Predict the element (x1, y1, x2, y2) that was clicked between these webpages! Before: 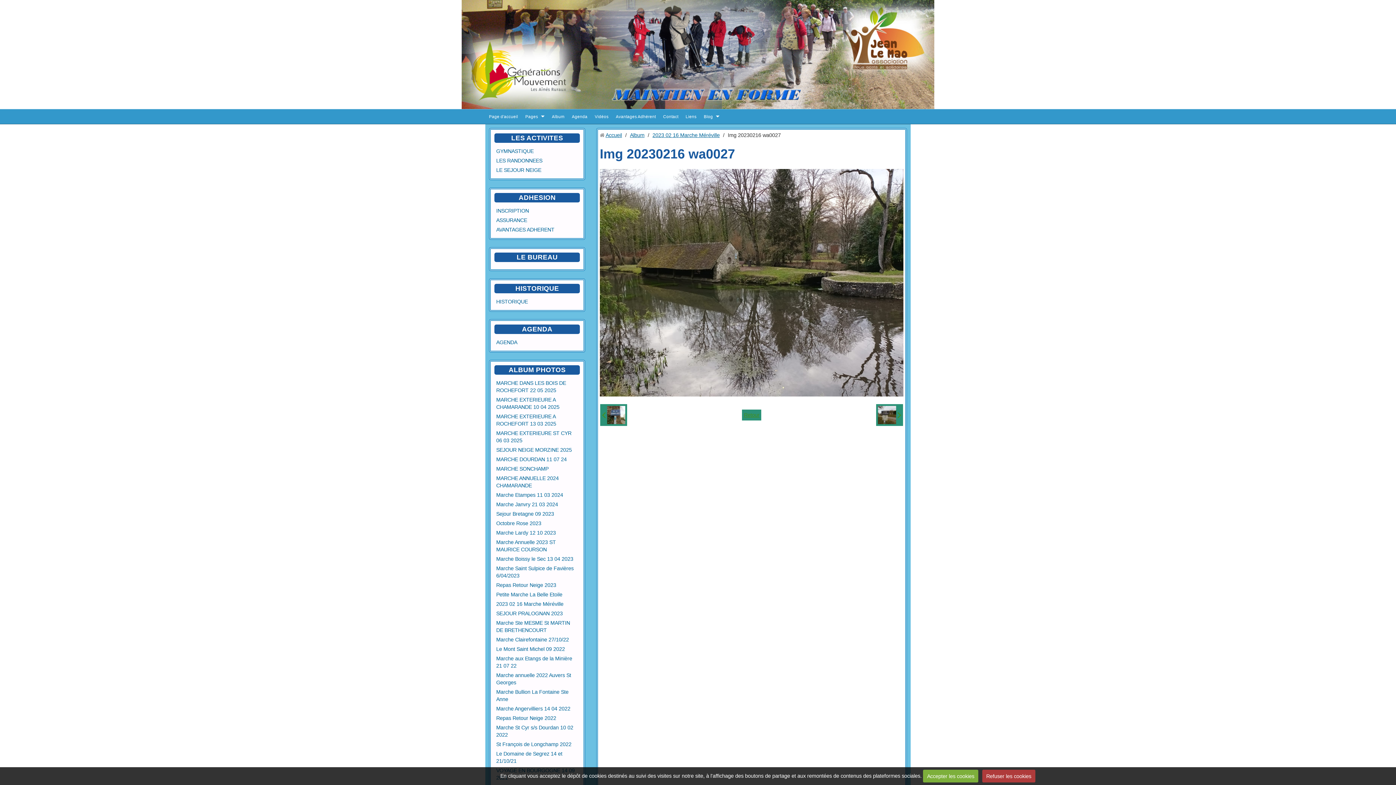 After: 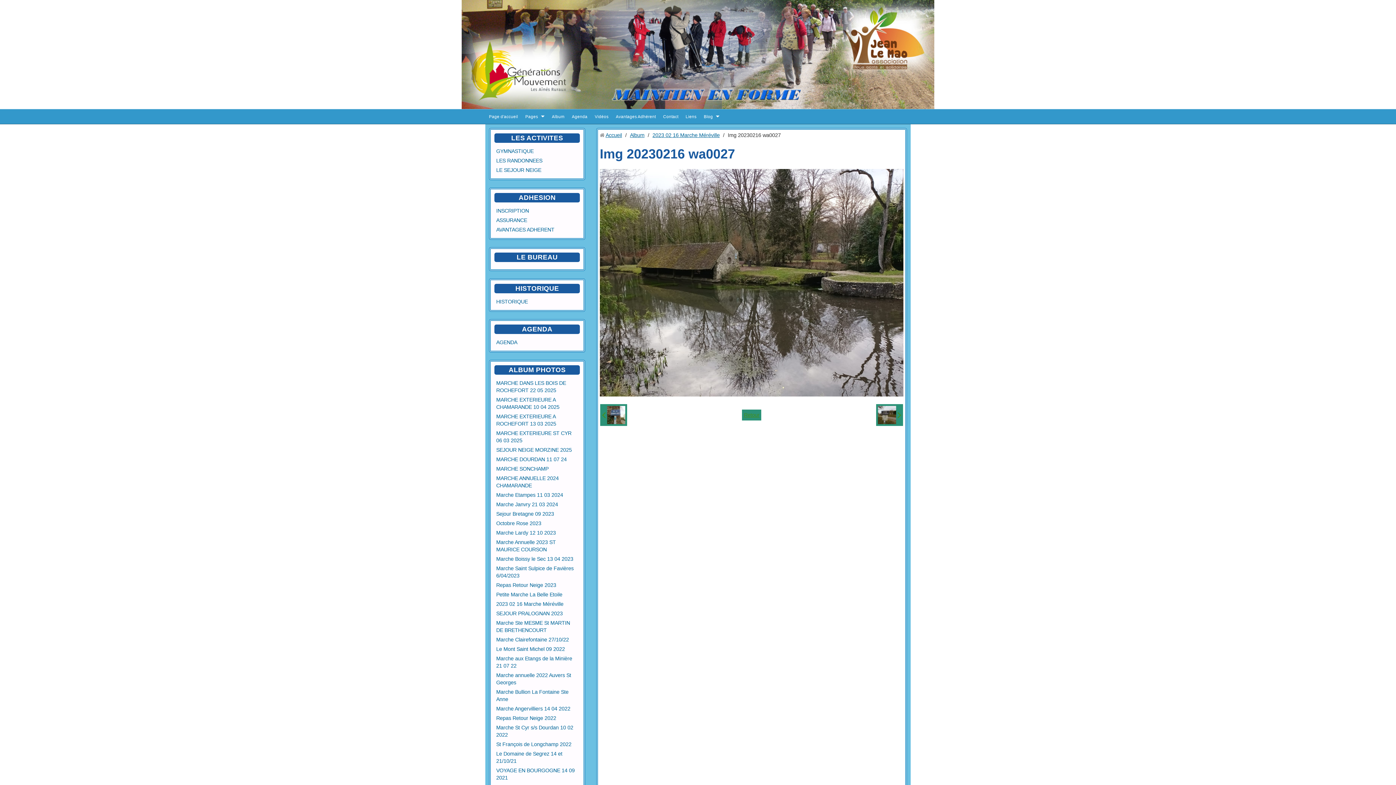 Action: bbox: (982, 770, 1035, 782) label: Refuser les cookies